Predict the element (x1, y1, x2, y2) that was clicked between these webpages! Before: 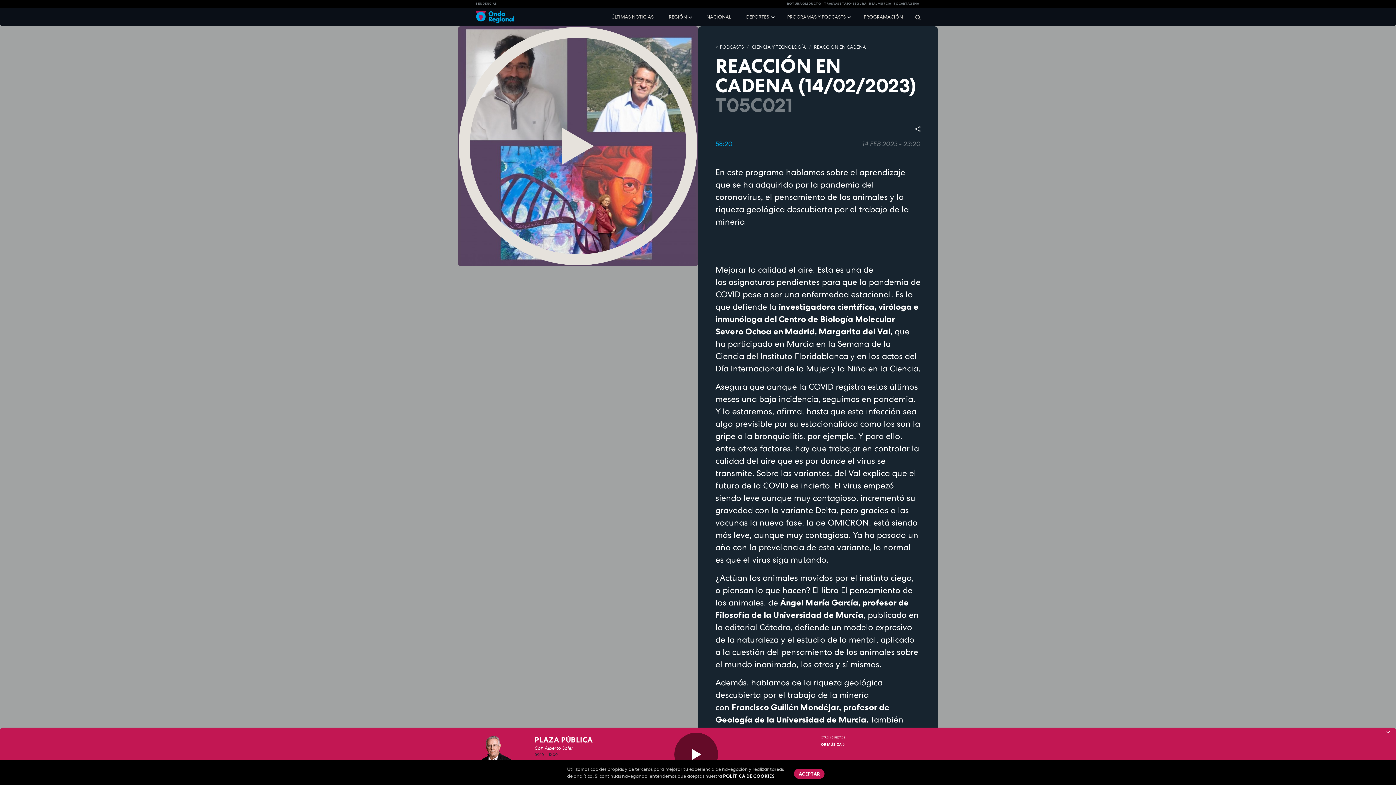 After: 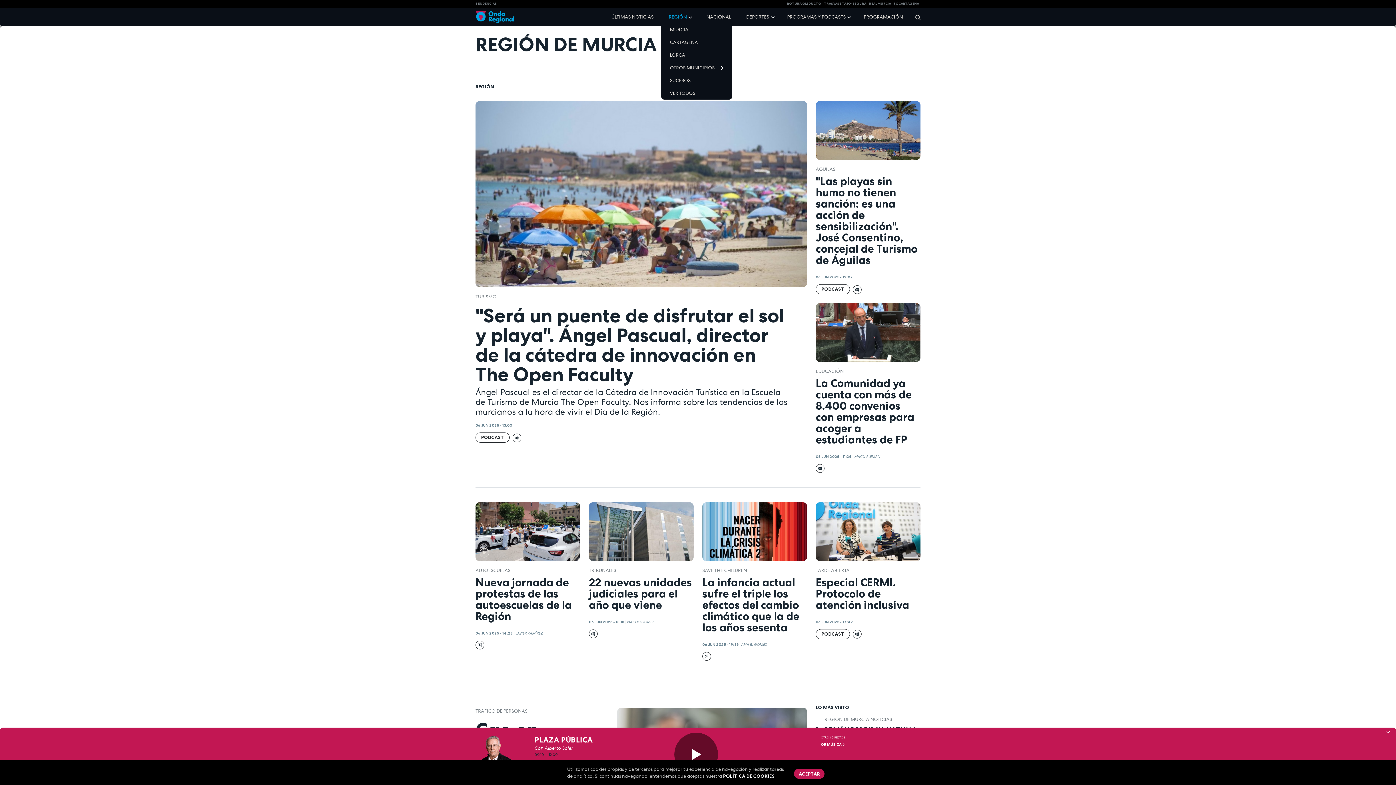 Action: bbox: (665, 10, 687, 23) label: REGIÓN